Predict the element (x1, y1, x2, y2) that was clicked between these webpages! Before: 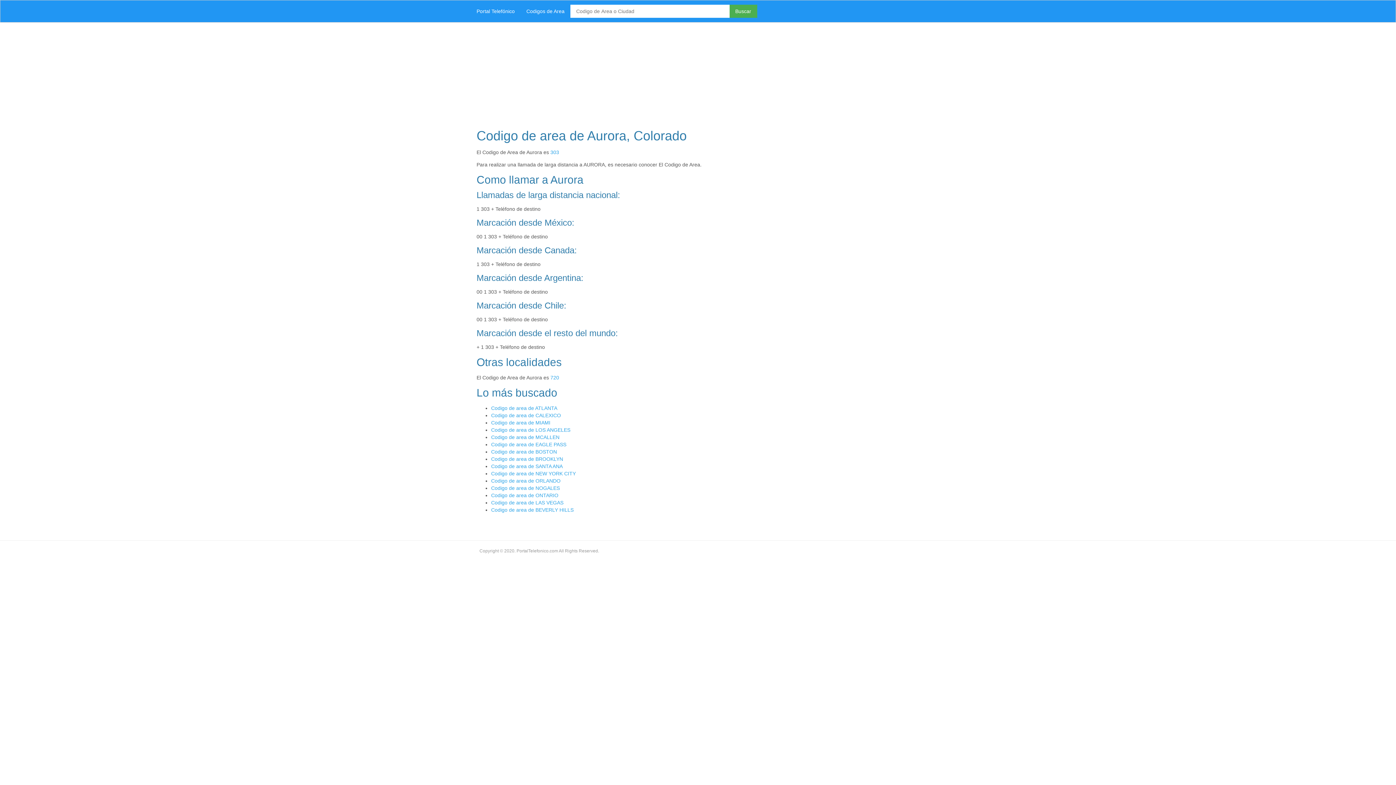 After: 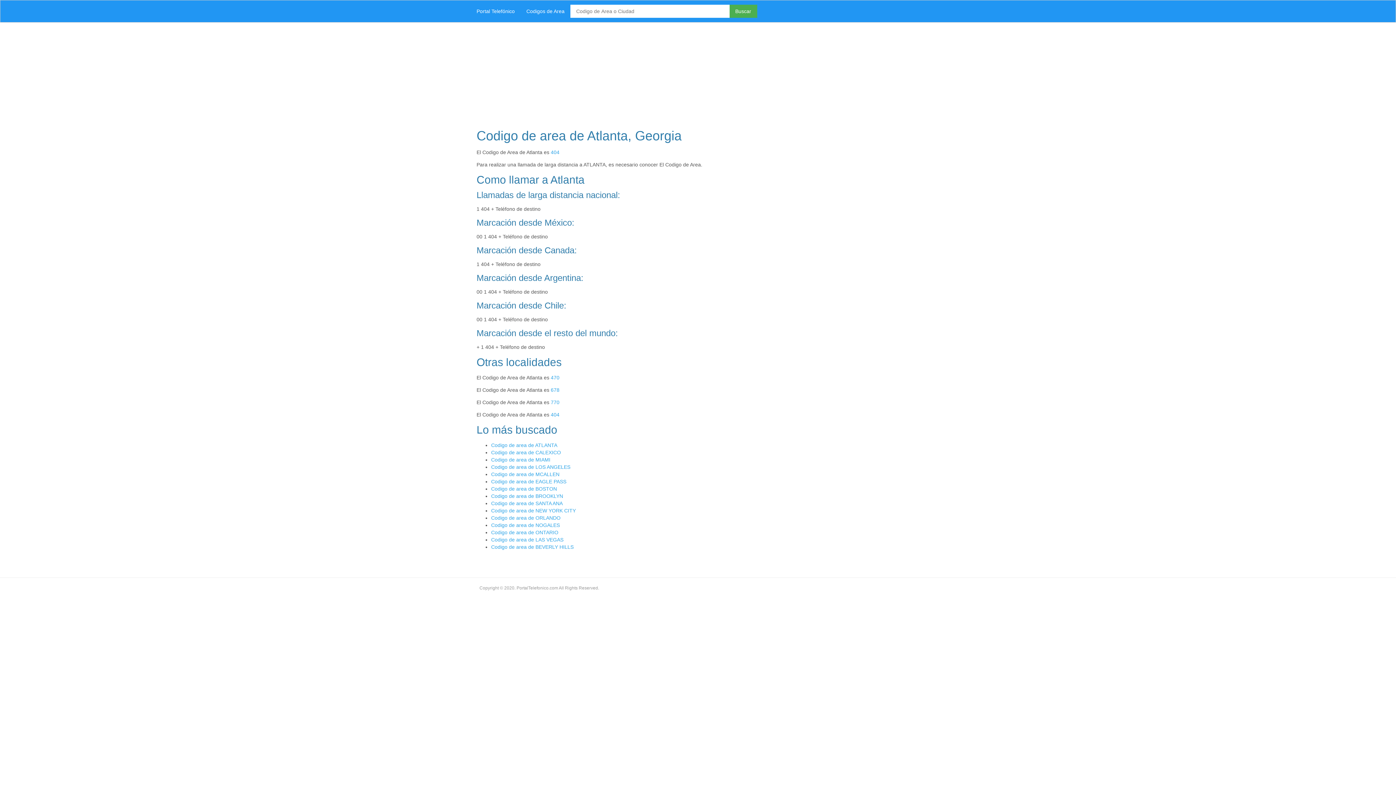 Action: bbox: (491, 405, 557, 411) label: Codigo de area de ATLANTA